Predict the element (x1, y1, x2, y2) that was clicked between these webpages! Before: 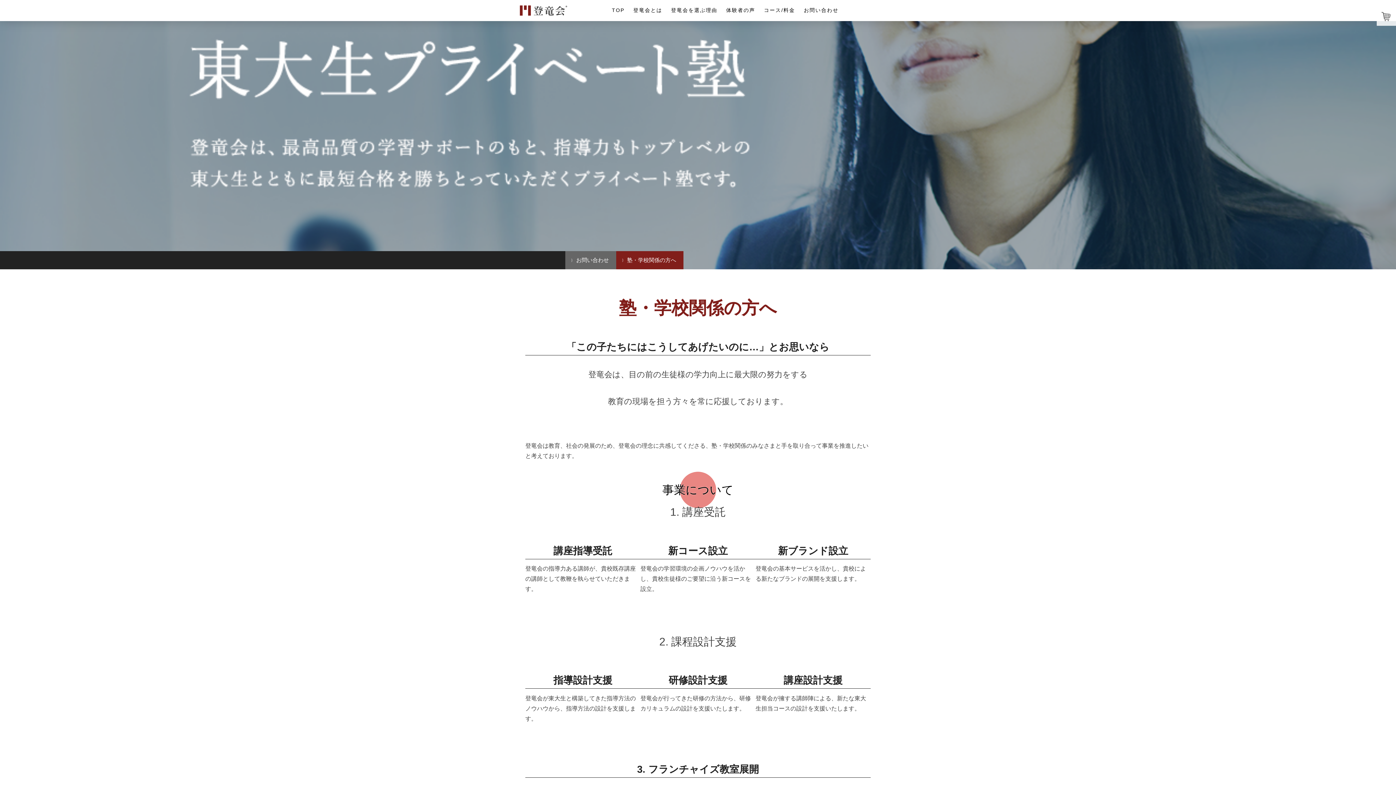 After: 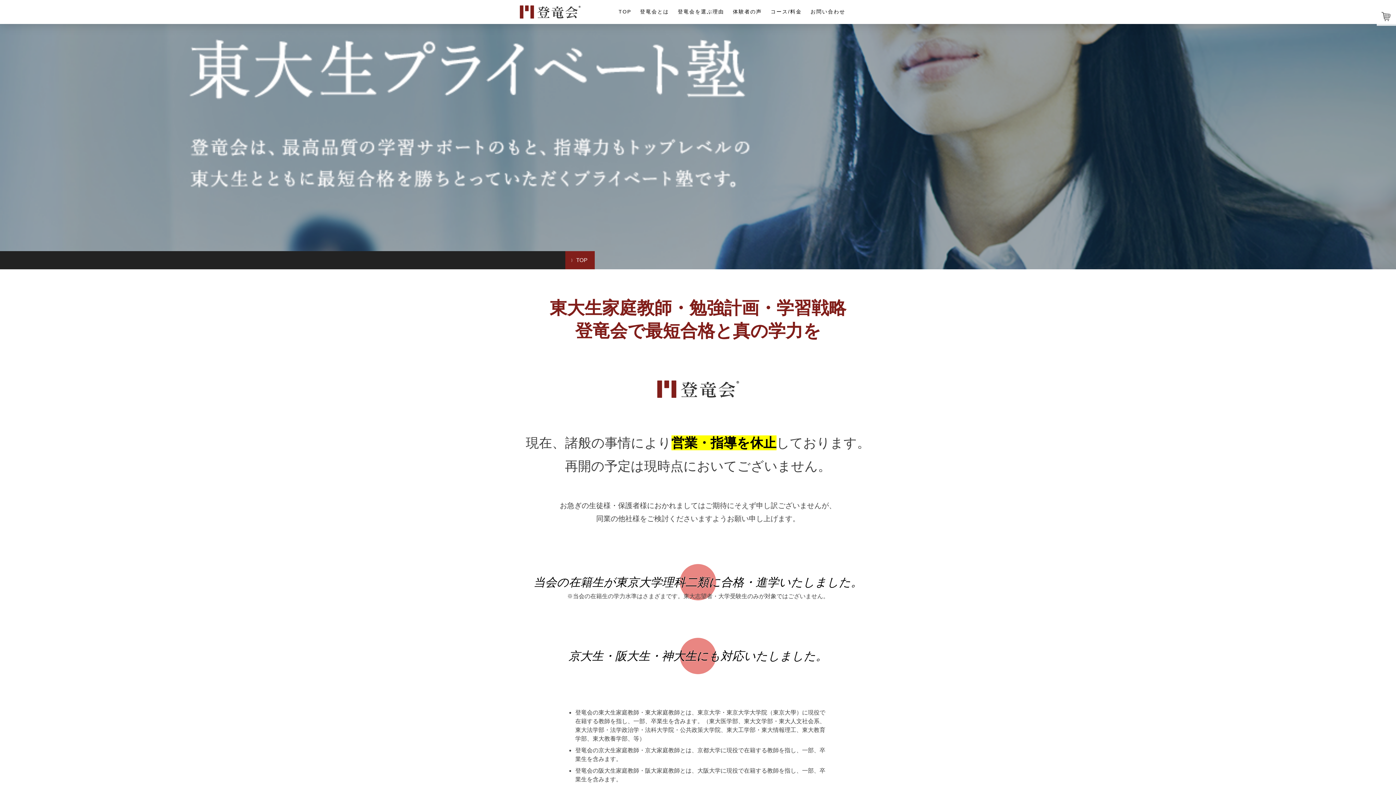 Action: bbox: (520, 6, 567, 12)